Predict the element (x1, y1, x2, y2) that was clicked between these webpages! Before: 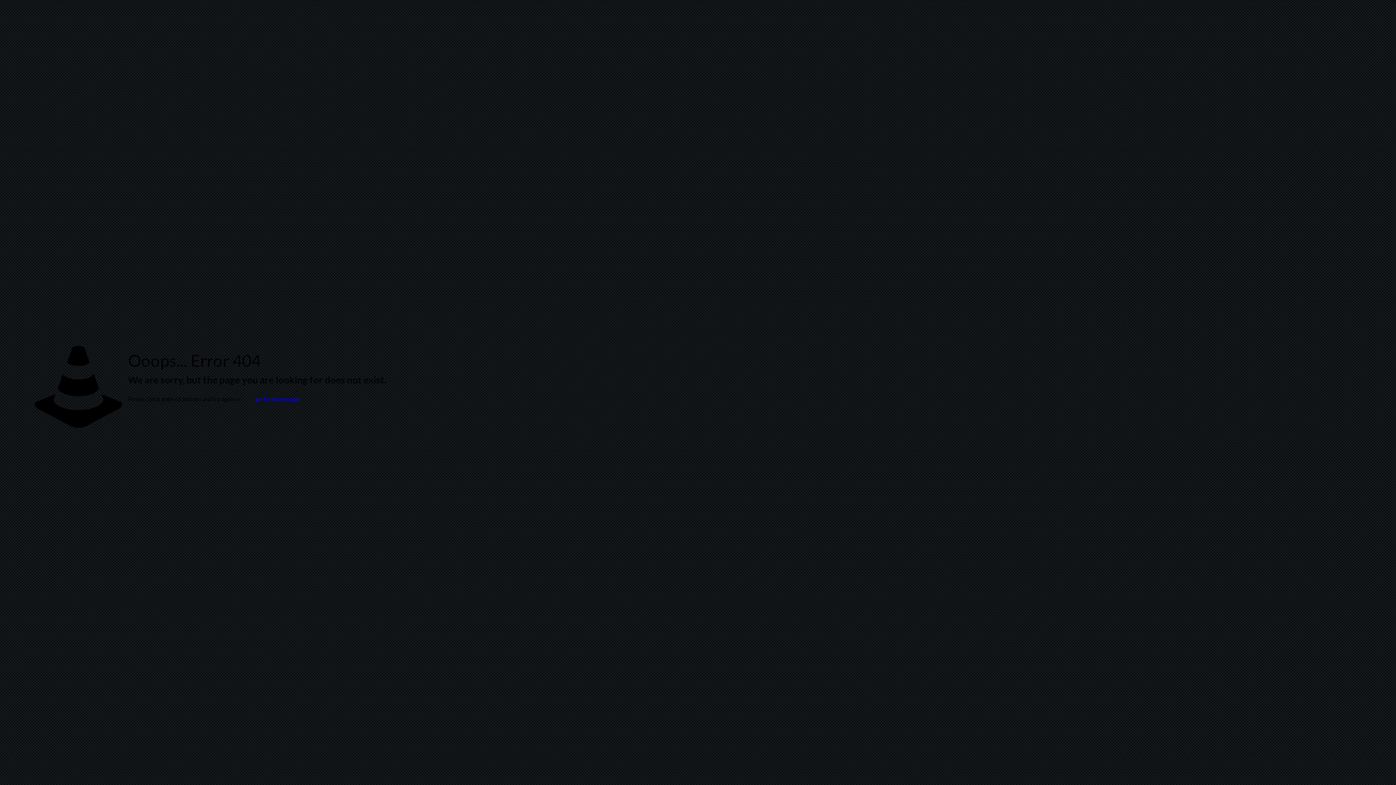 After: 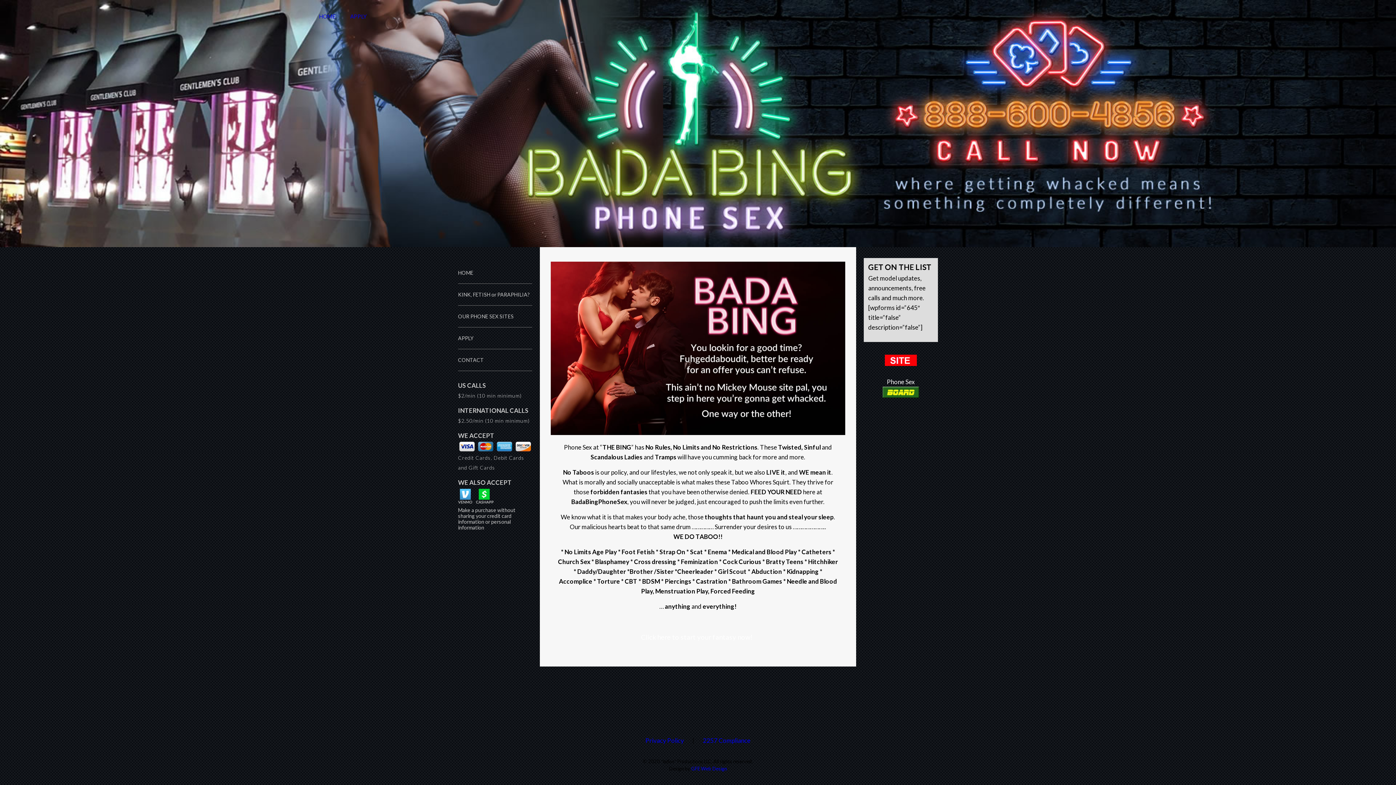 Action: bbox: (249, 391, 304, 406) label: go to homepage